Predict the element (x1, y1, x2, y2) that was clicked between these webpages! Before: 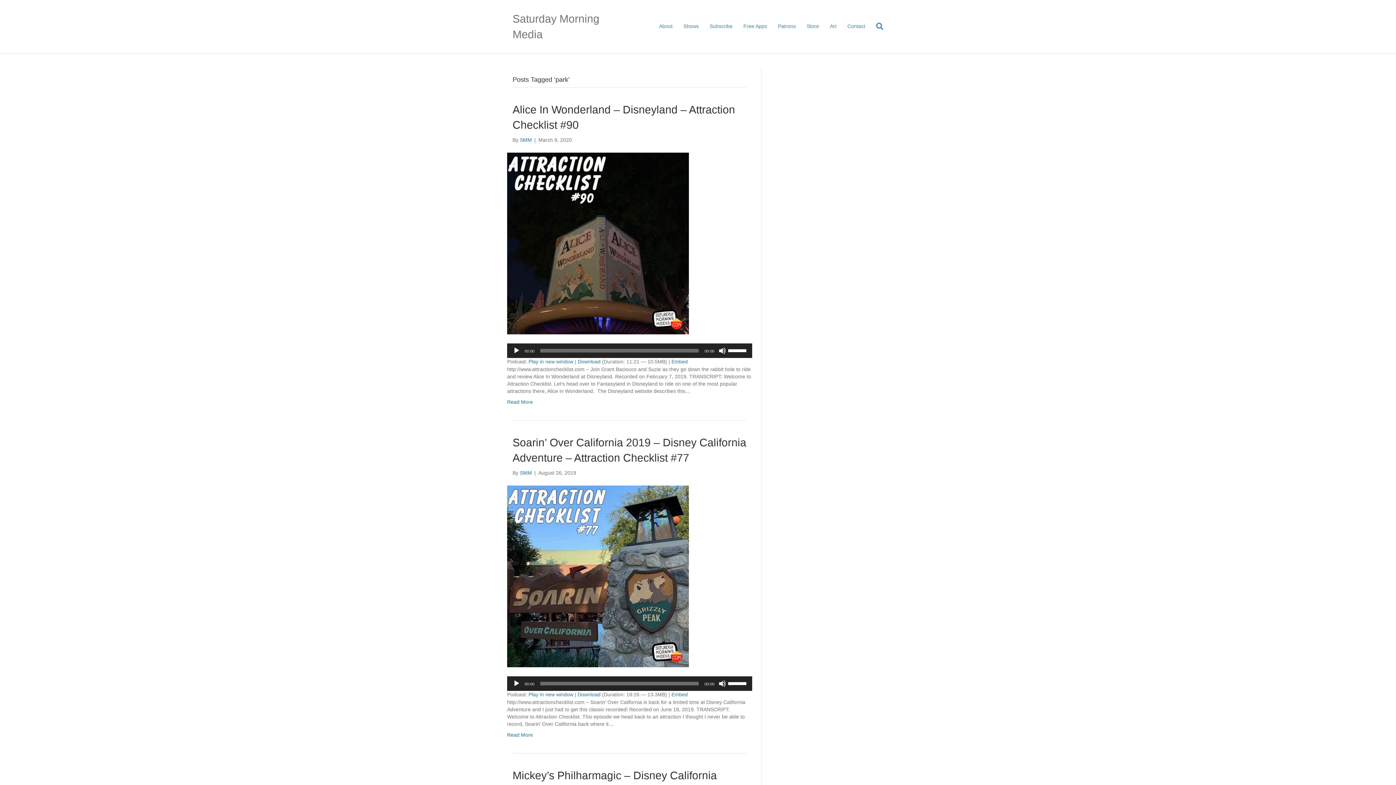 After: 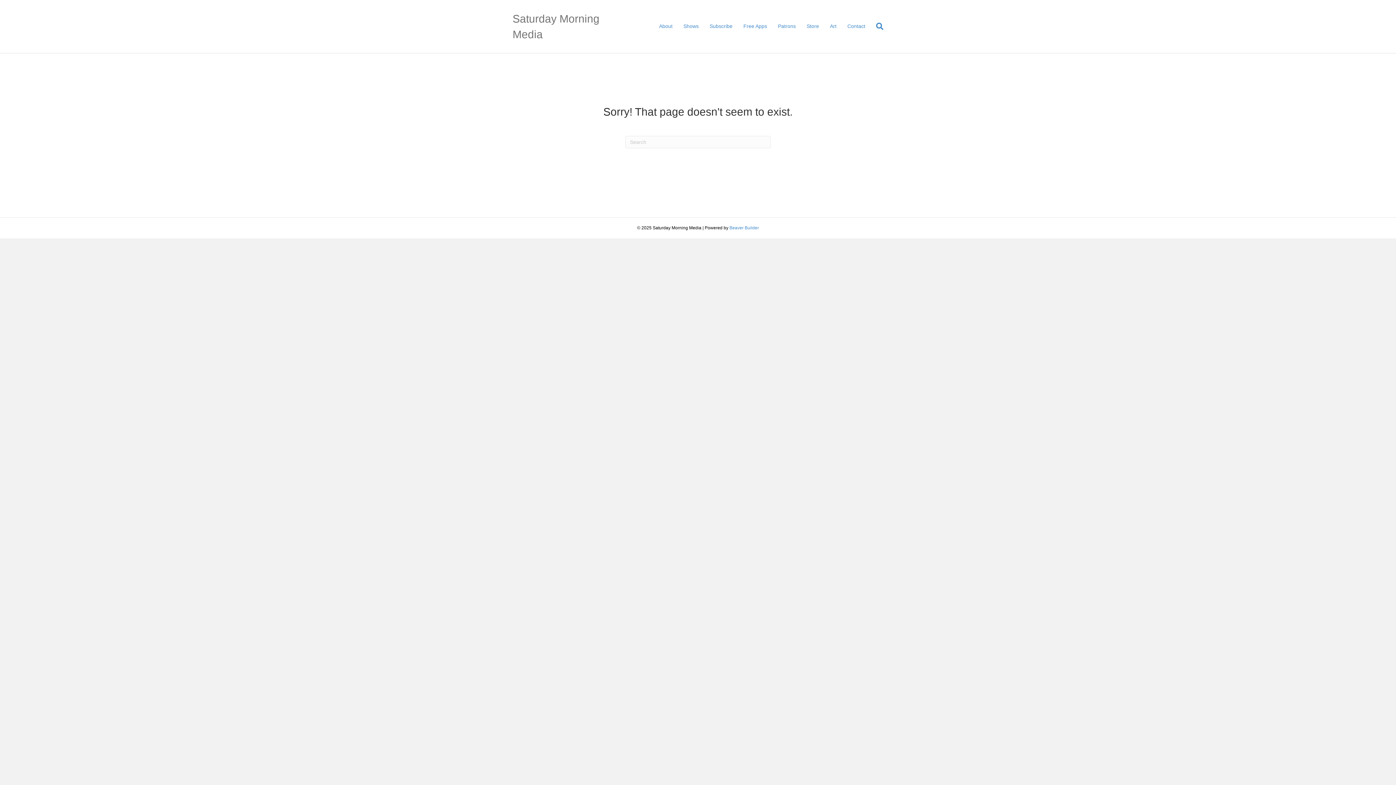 Action: label: Patrons bbox: (772, 17, 801, 35)